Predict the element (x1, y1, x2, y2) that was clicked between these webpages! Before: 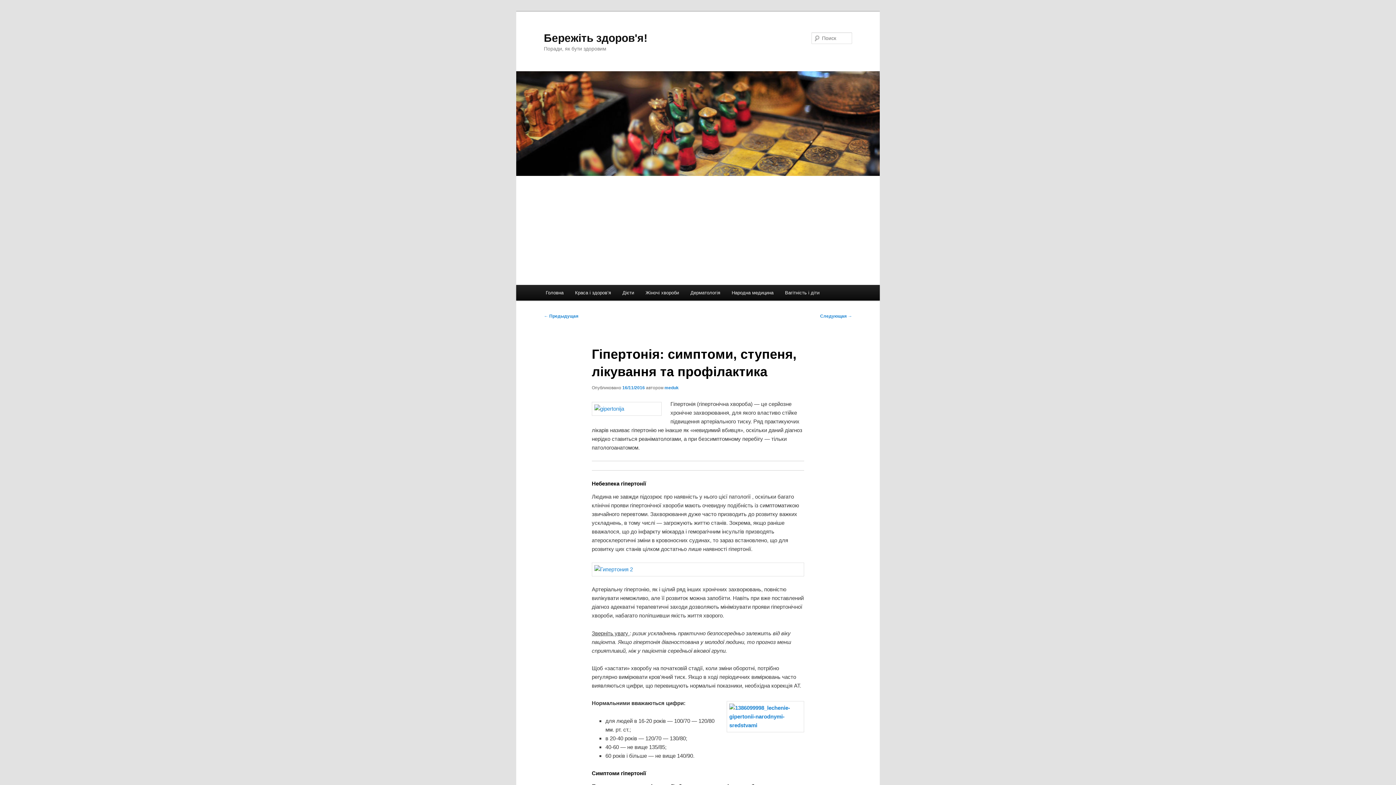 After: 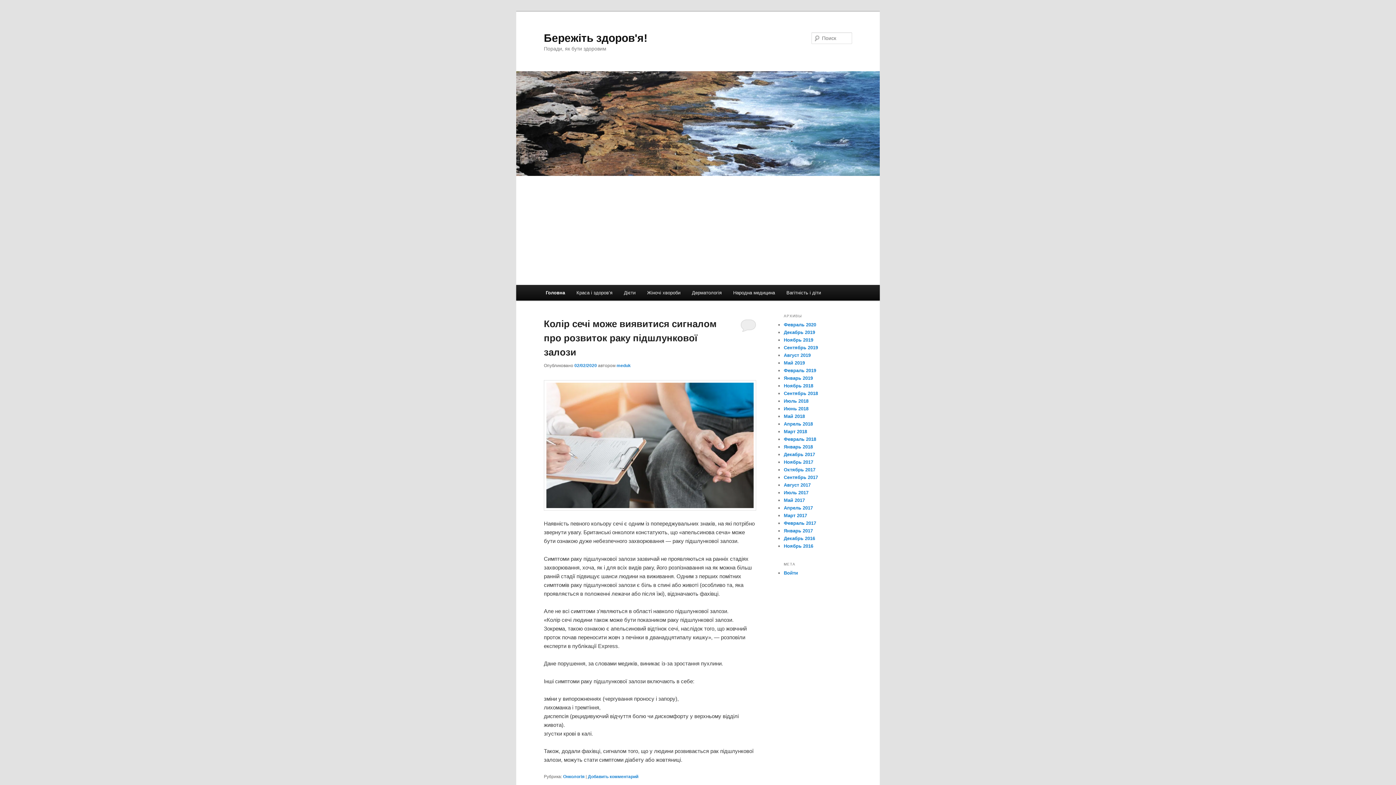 Action: bbox: (516, 71, 880, 176)